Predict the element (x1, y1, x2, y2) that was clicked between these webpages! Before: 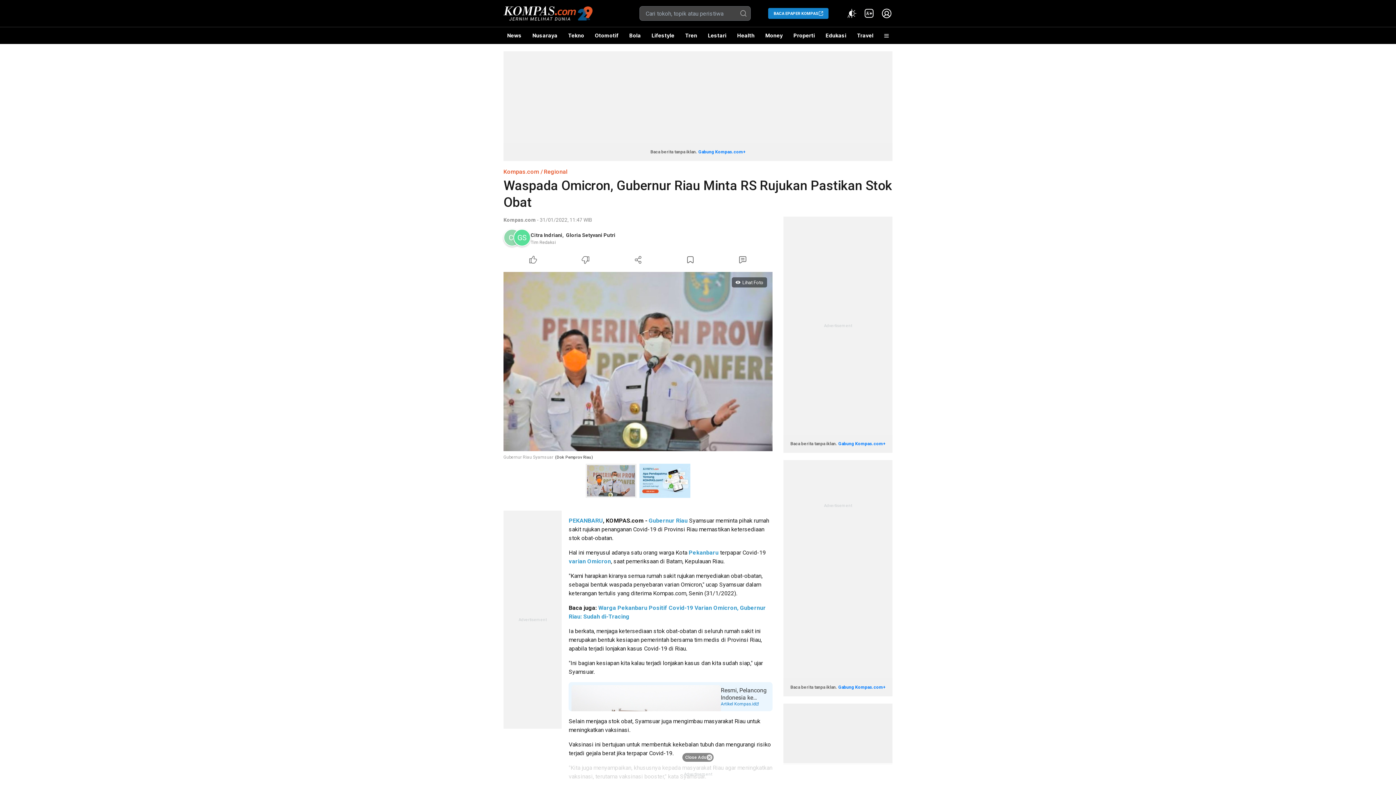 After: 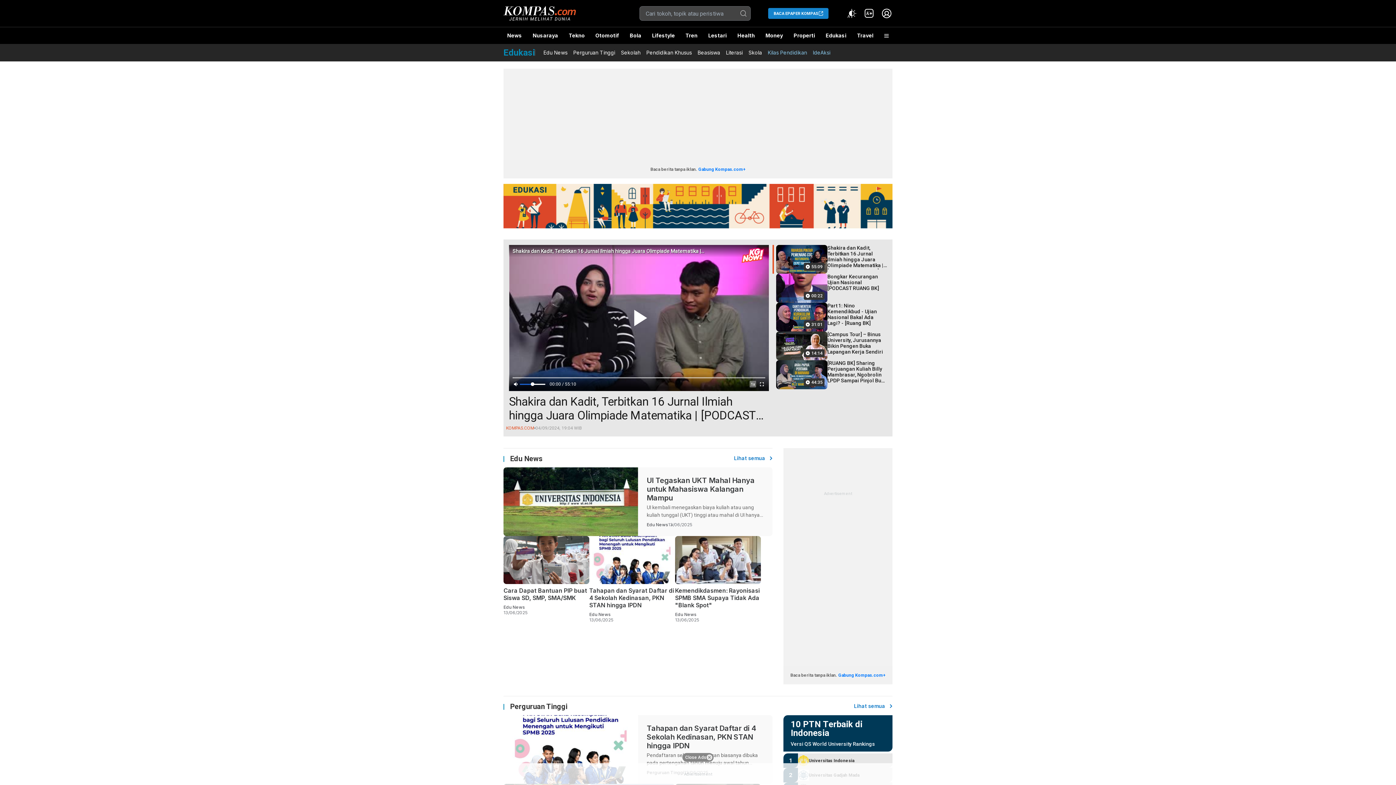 Action: label: Edukasi bbox: (822, 27, 850, 44)